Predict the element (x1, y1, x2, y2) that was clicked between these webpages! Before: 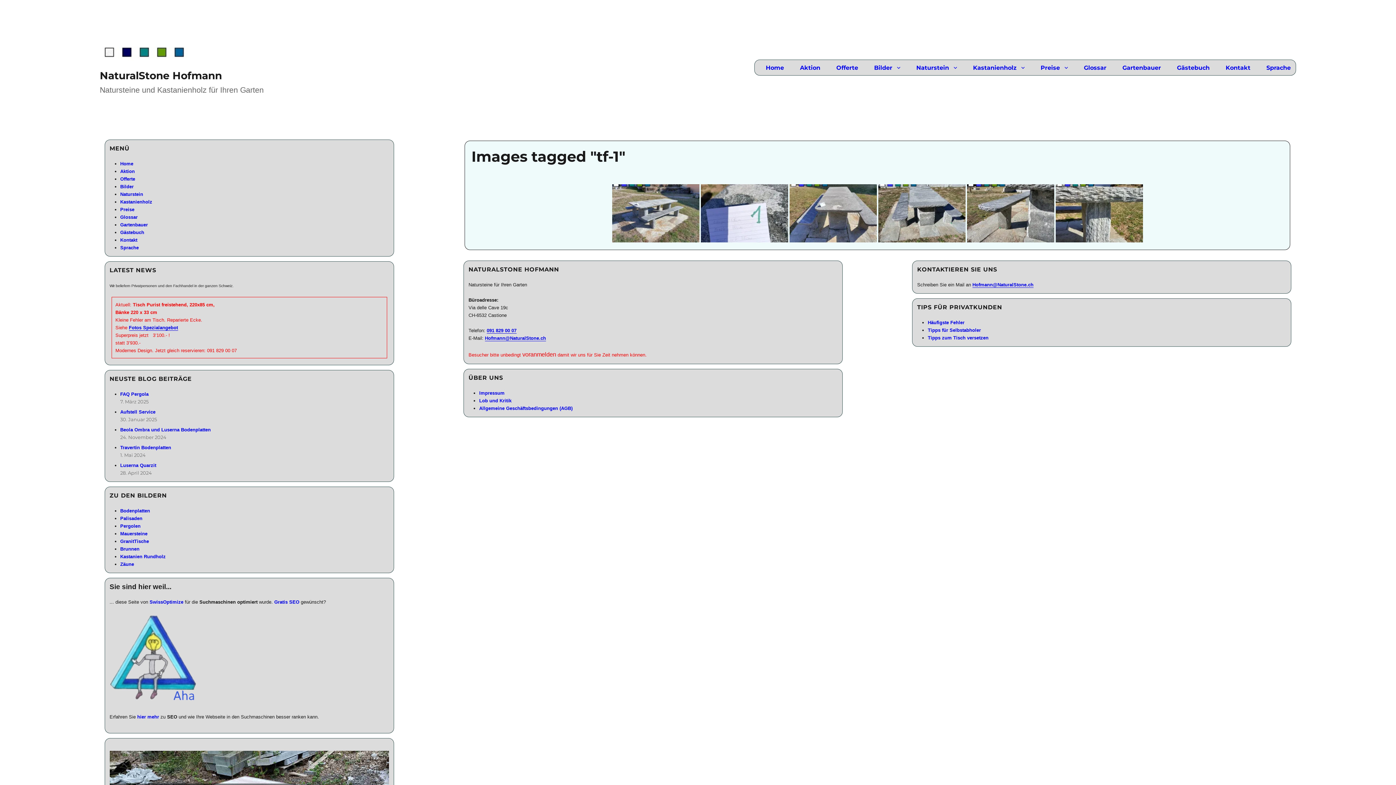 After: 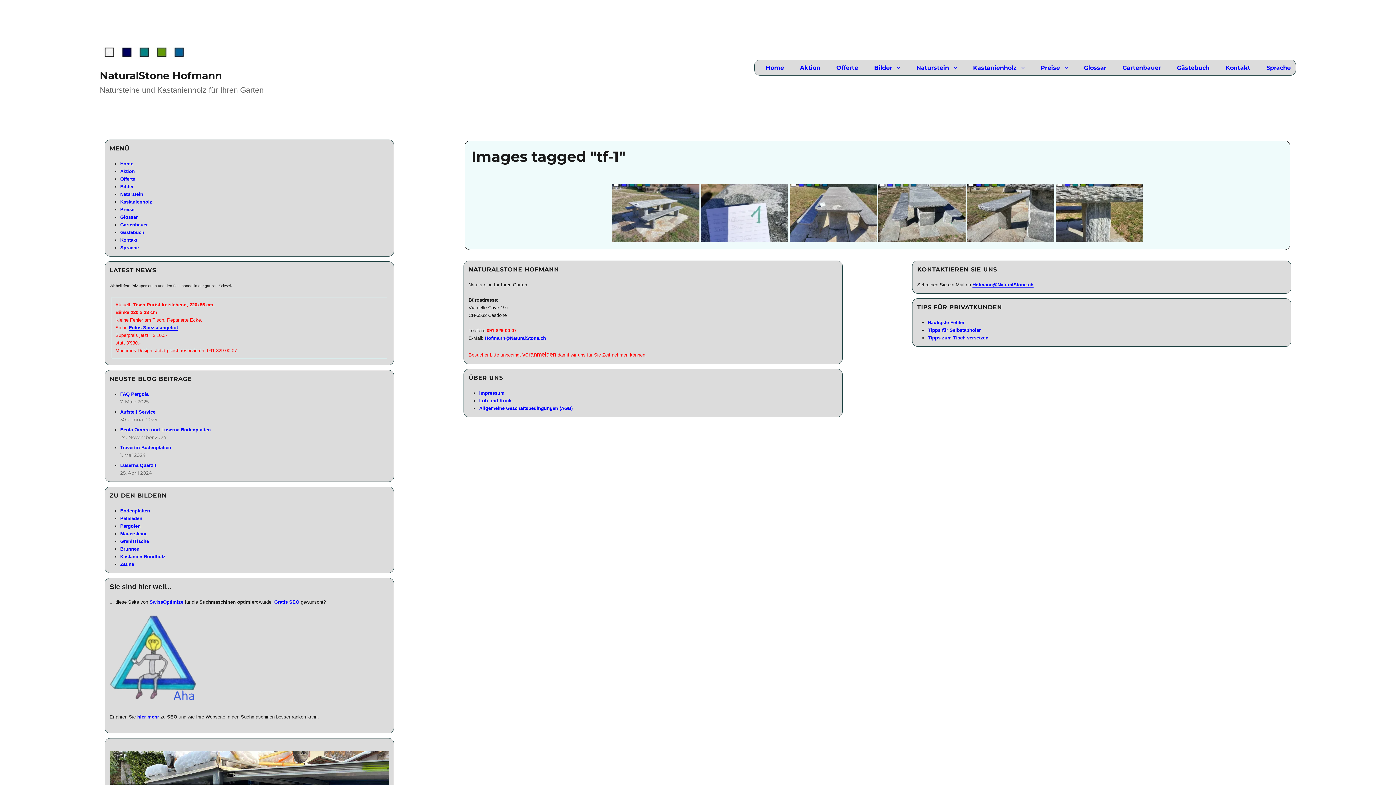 Action: label: 091 829 00 07 bbox: (486, 328, 516, 333)